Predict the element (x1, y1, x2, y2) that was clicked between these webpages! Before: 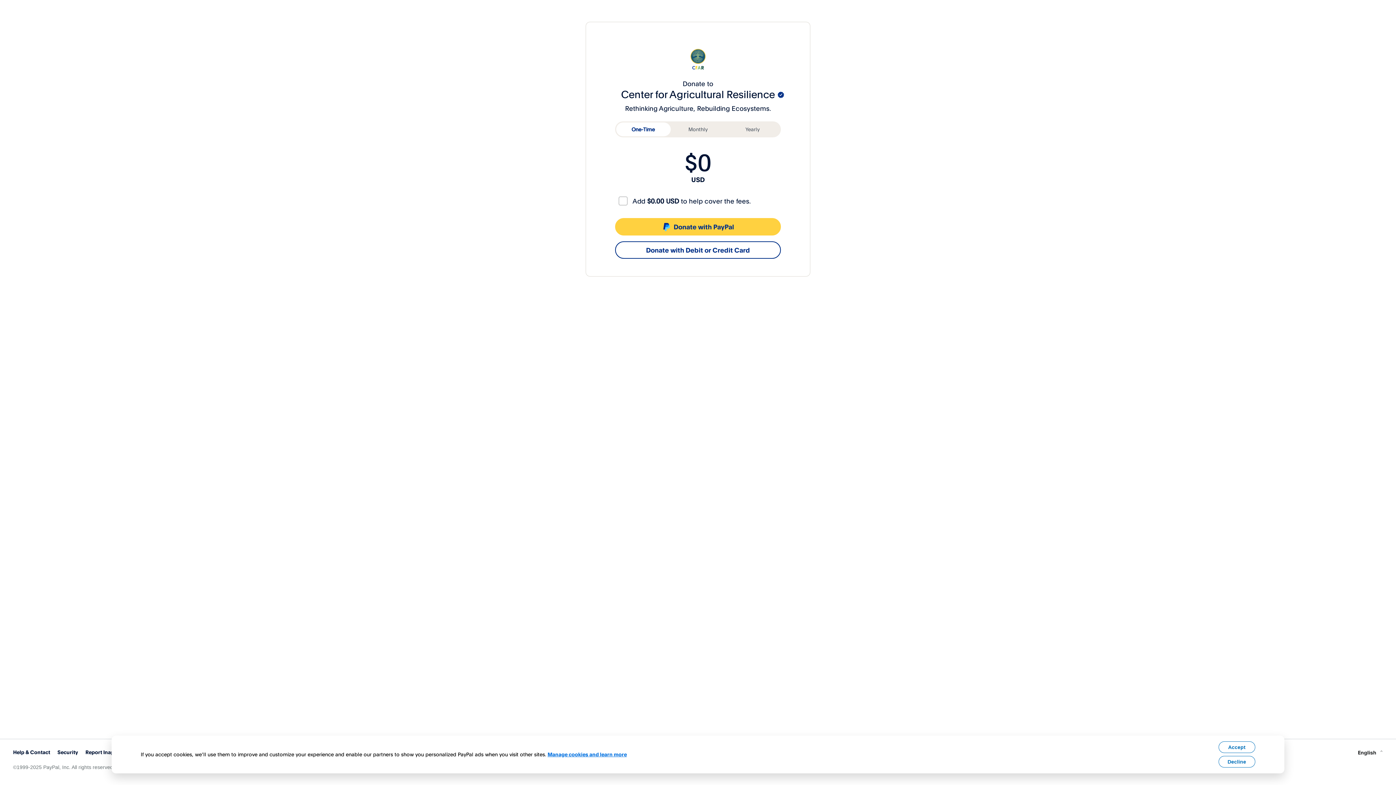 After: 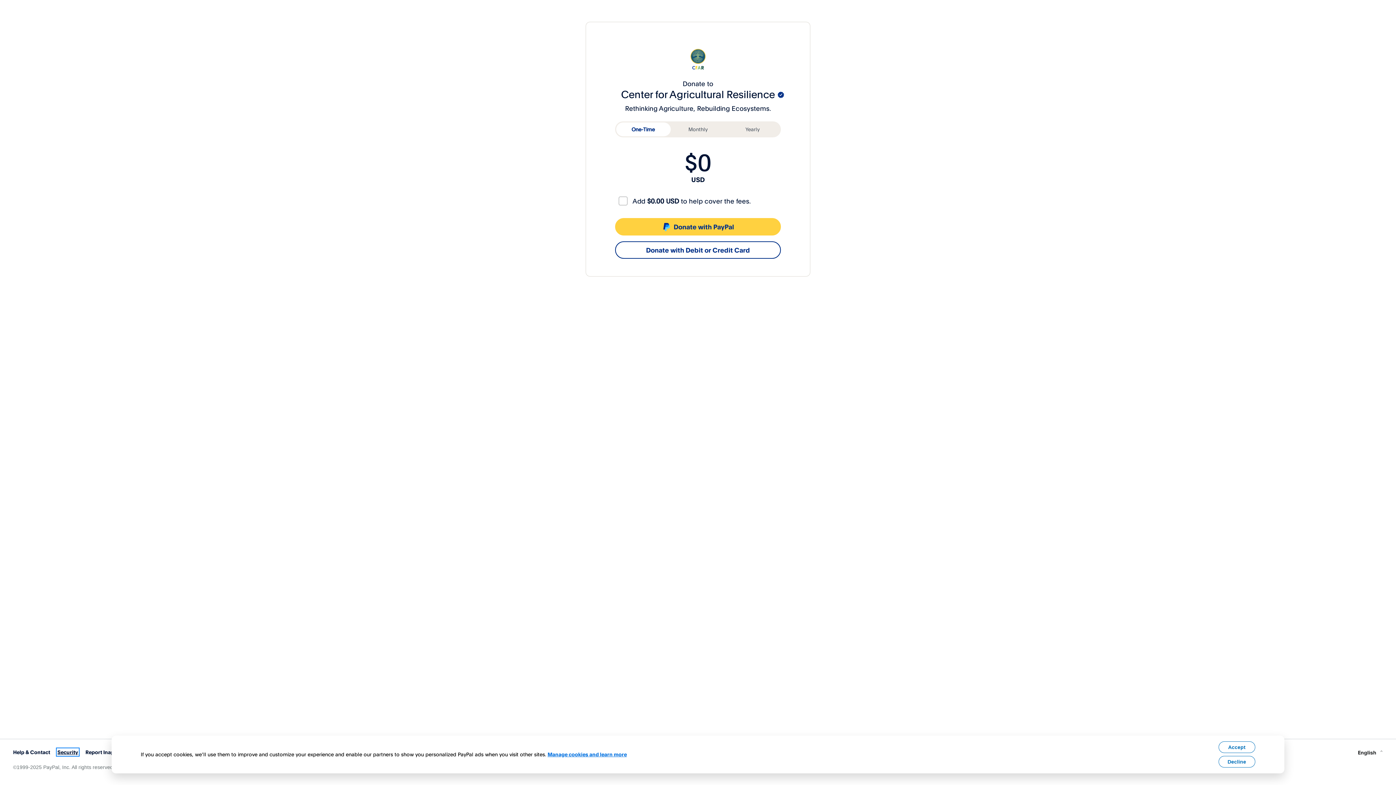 Action: bbox: (57, 749, 78, 755) label: Security